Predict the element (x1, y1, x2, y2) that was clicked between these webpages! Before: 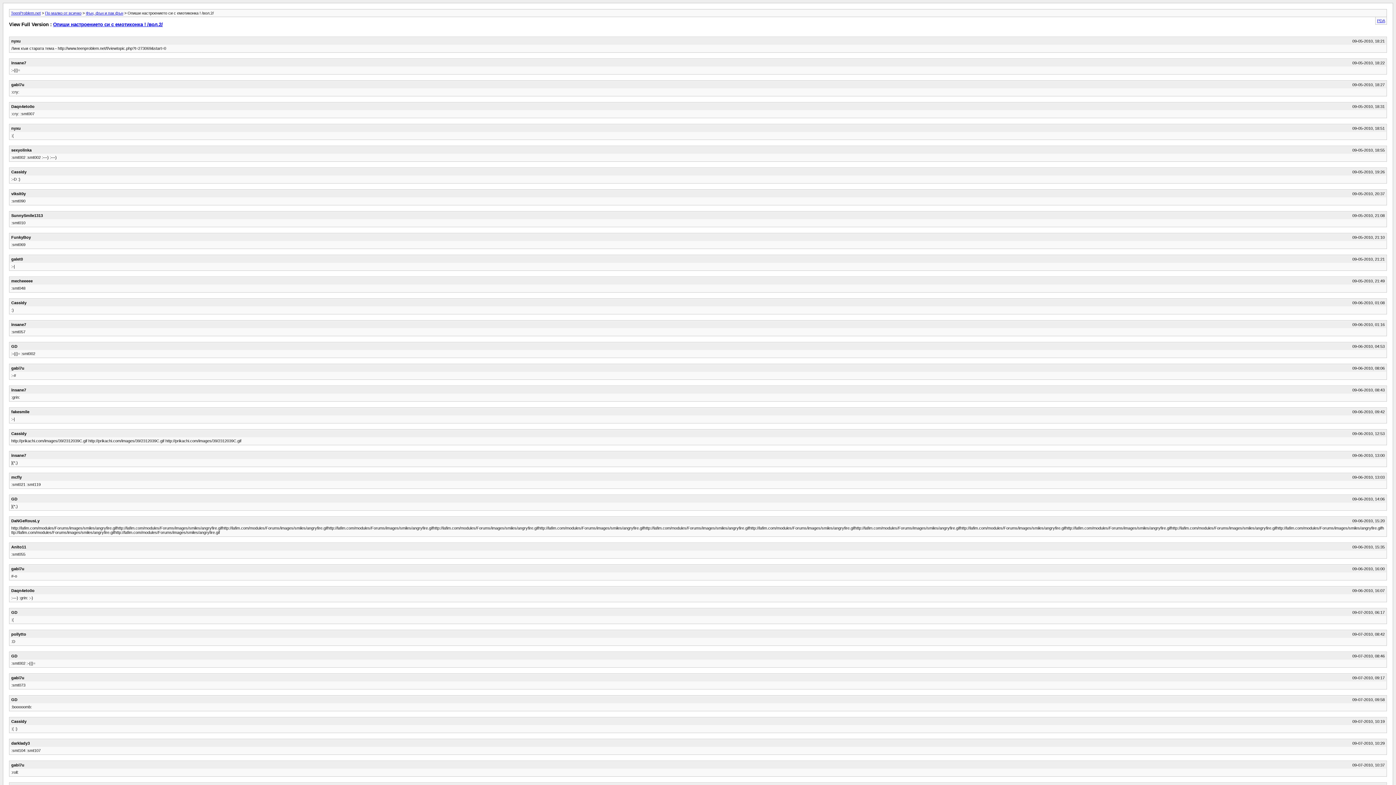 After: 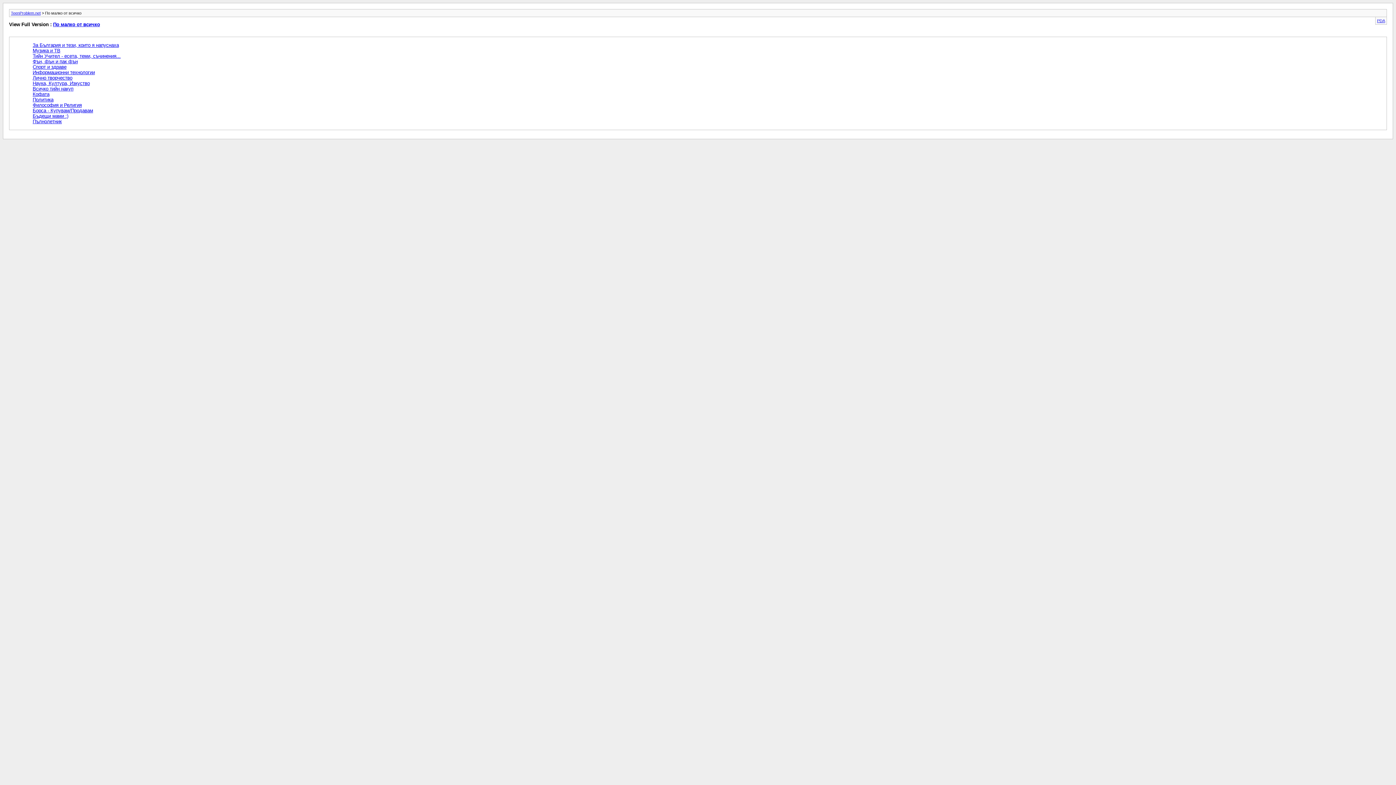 Action: label: По малко от всичко bbox: (45, 10, 81, 15)